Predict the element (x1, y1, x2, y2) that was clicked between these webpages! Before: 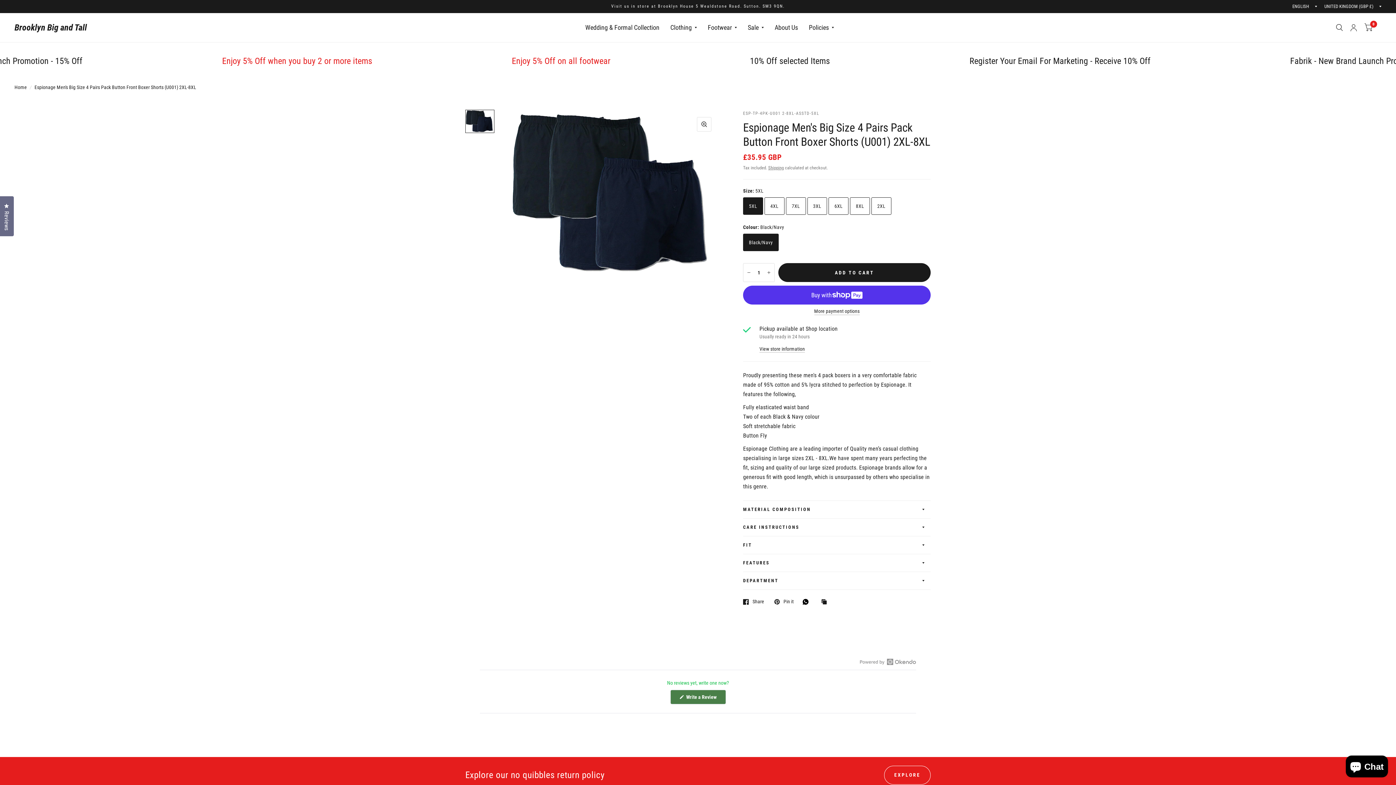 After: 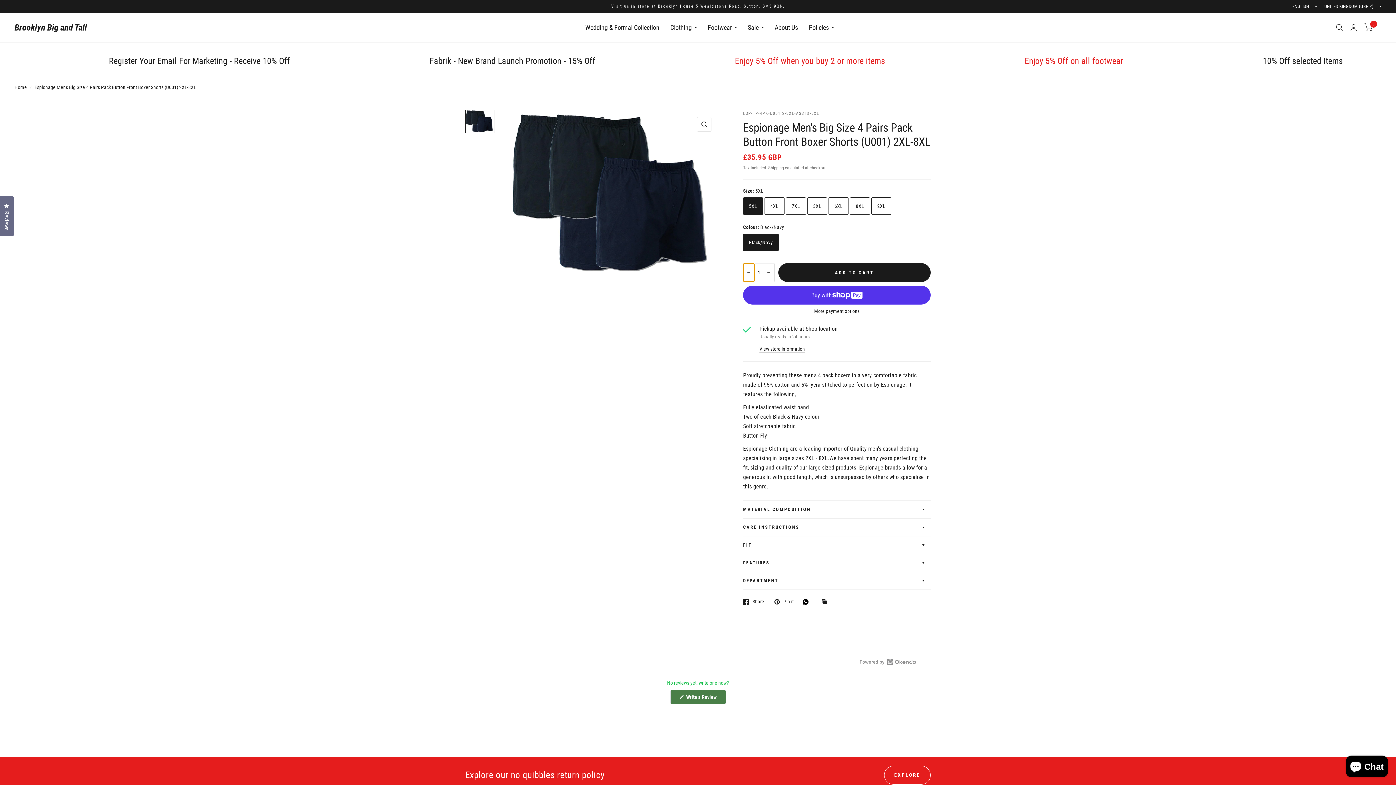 Action: label: Decrease quantity for Espionage Men&#39;s Big Size 4 Pairs Pack Button Front Boxer Shorts (U001) 2XL-8XL bbox: (743, 263, 754, 281)